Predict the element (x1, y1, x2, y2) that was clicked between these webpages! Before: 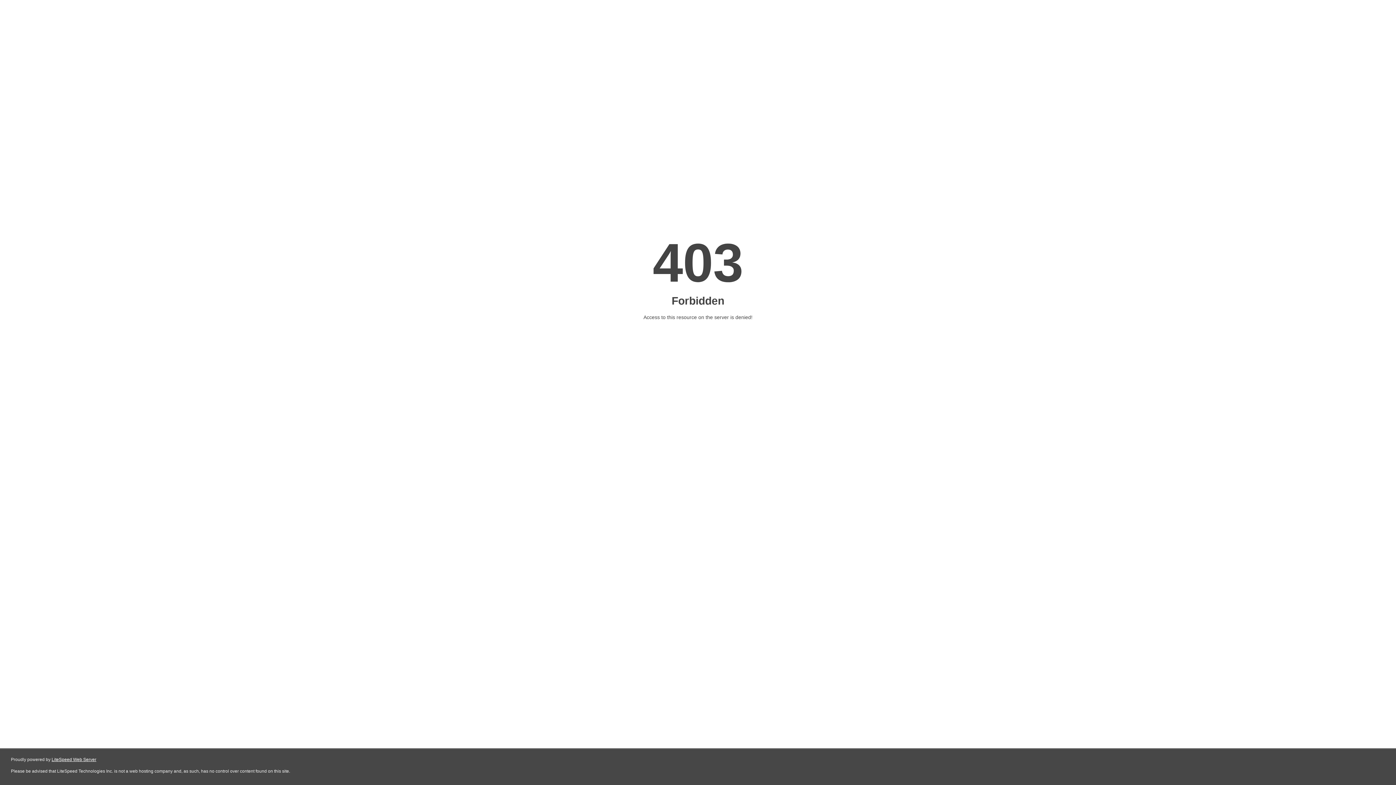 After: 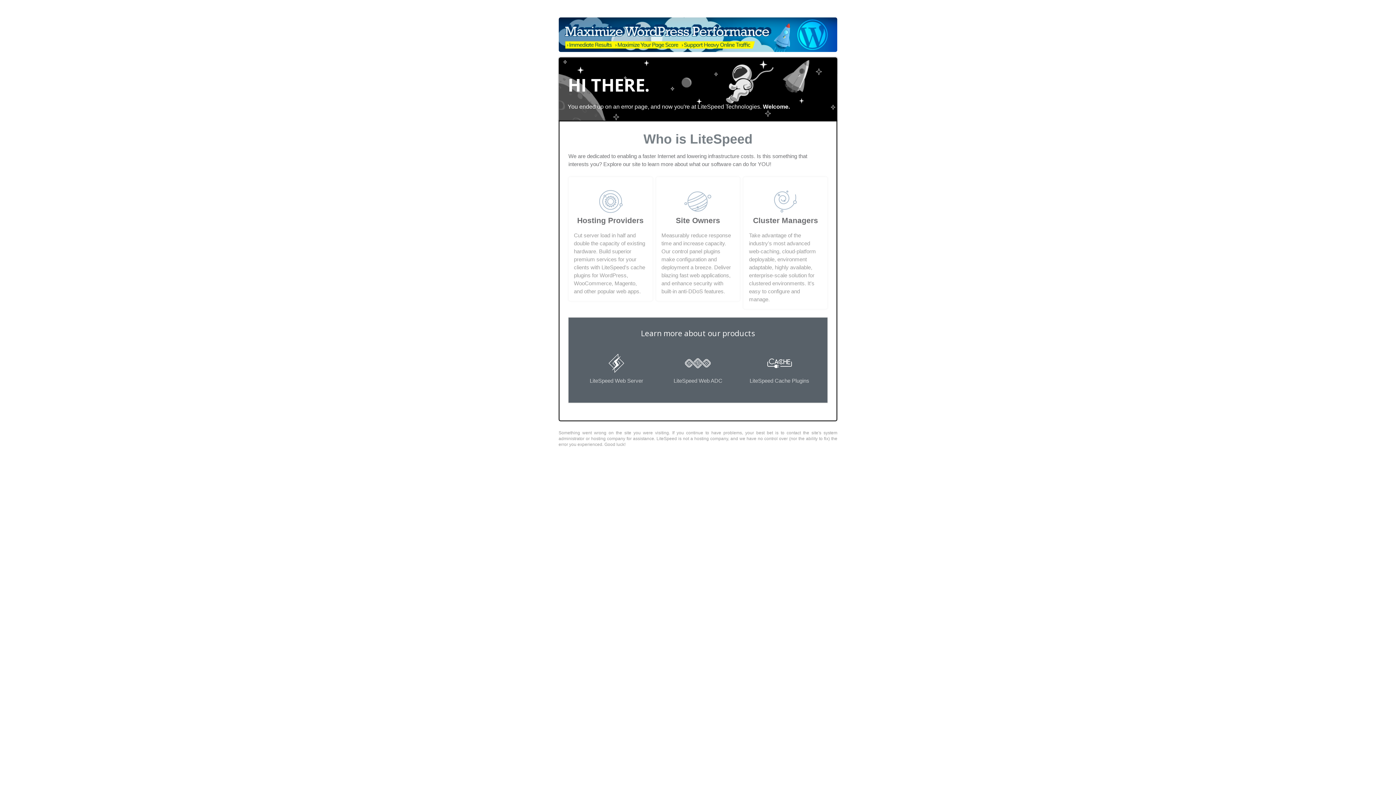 Action: bbox: (51, 757, 96, 762) label: LiteSpeed Web Server